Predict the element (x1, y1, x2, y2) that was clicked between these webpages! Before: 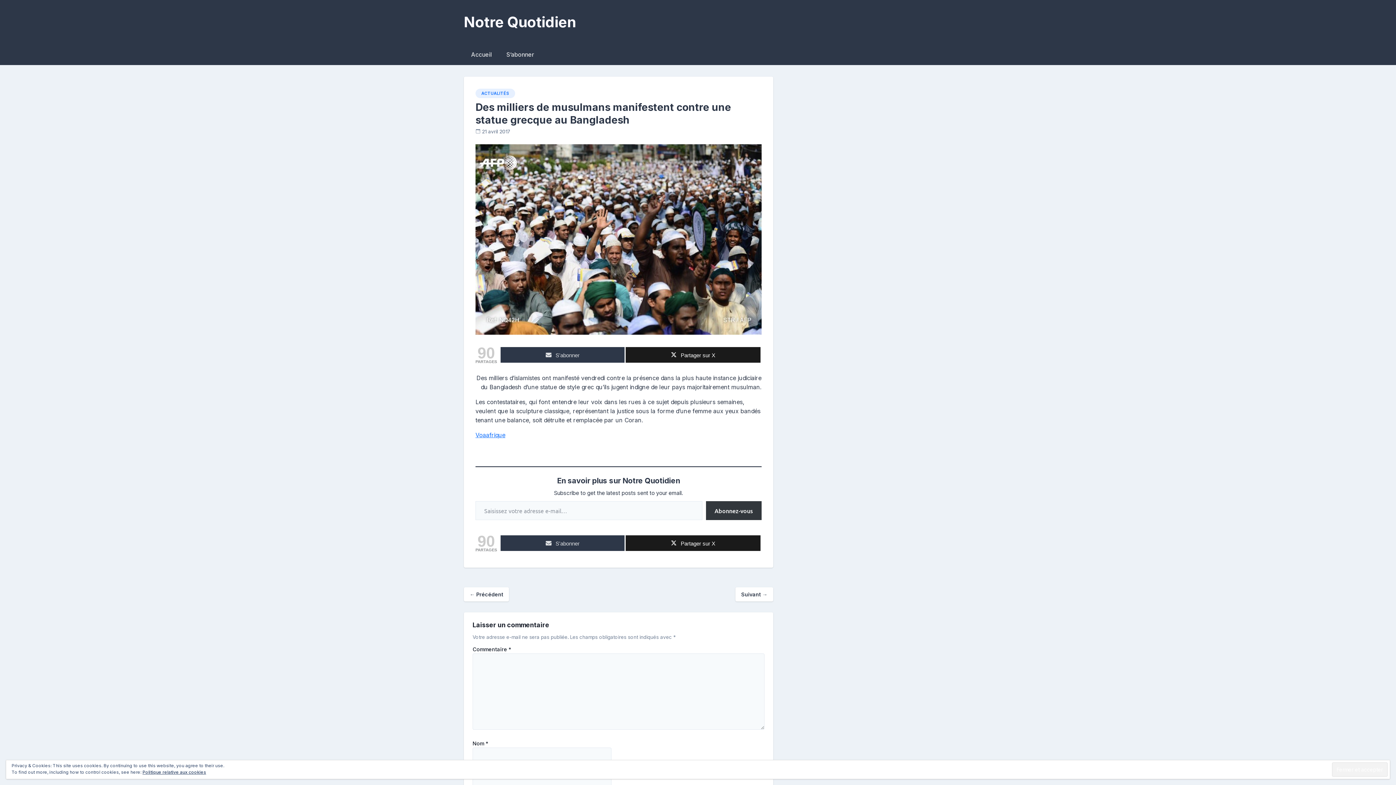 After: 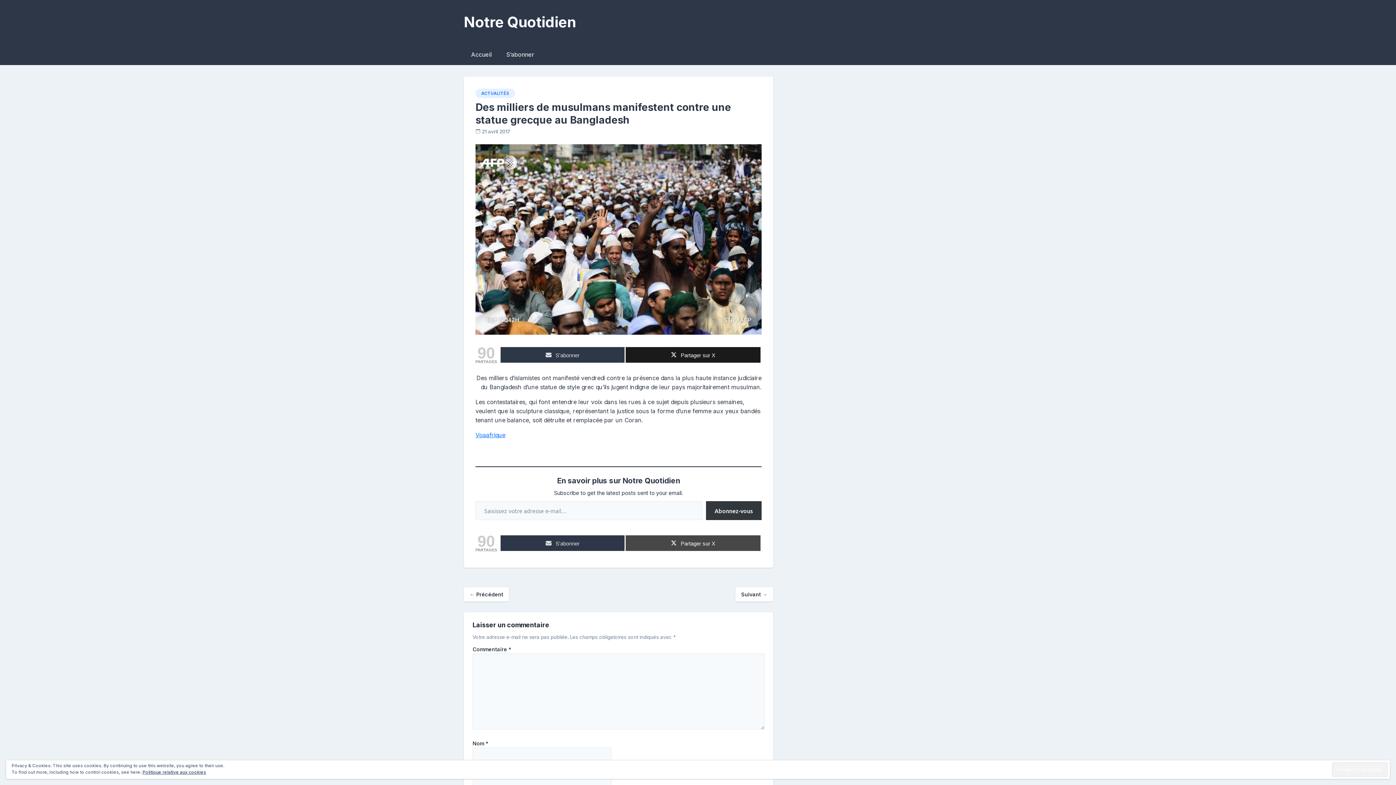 Action: label: Partager sur X bbox: (625, 535, 760, 551)